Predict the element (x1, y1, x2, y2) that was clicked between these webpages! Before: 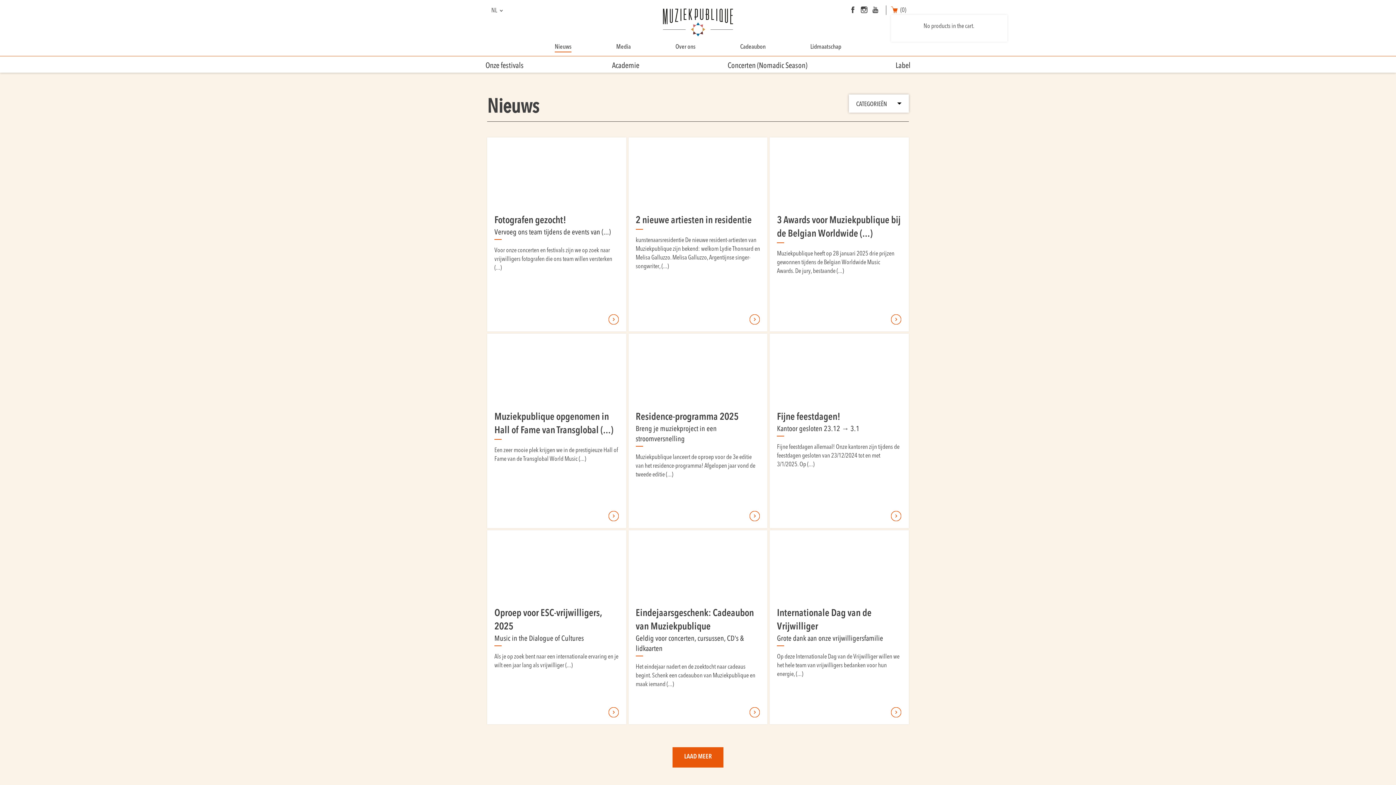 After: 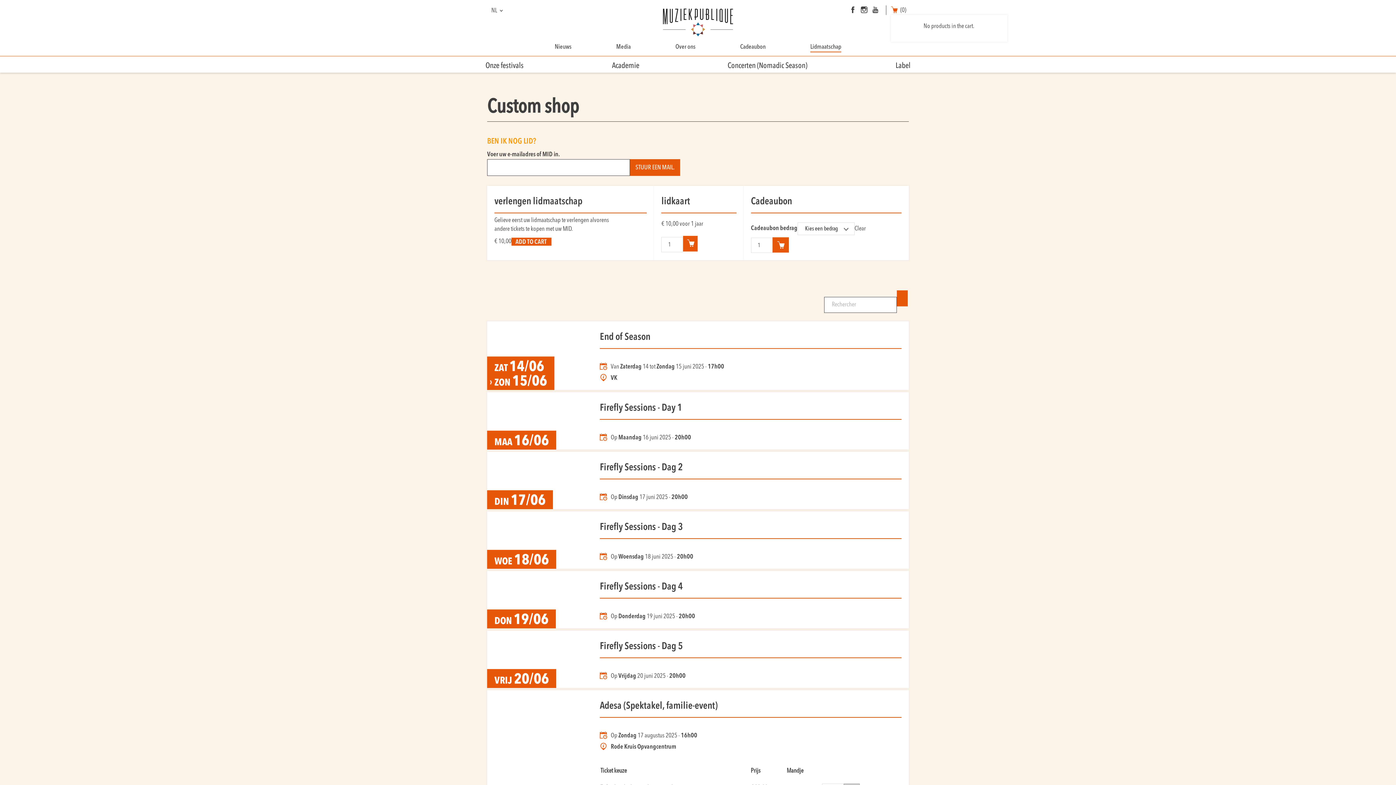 Action: bbox: (810, 42, 841, 51) label: Lidmaatschap